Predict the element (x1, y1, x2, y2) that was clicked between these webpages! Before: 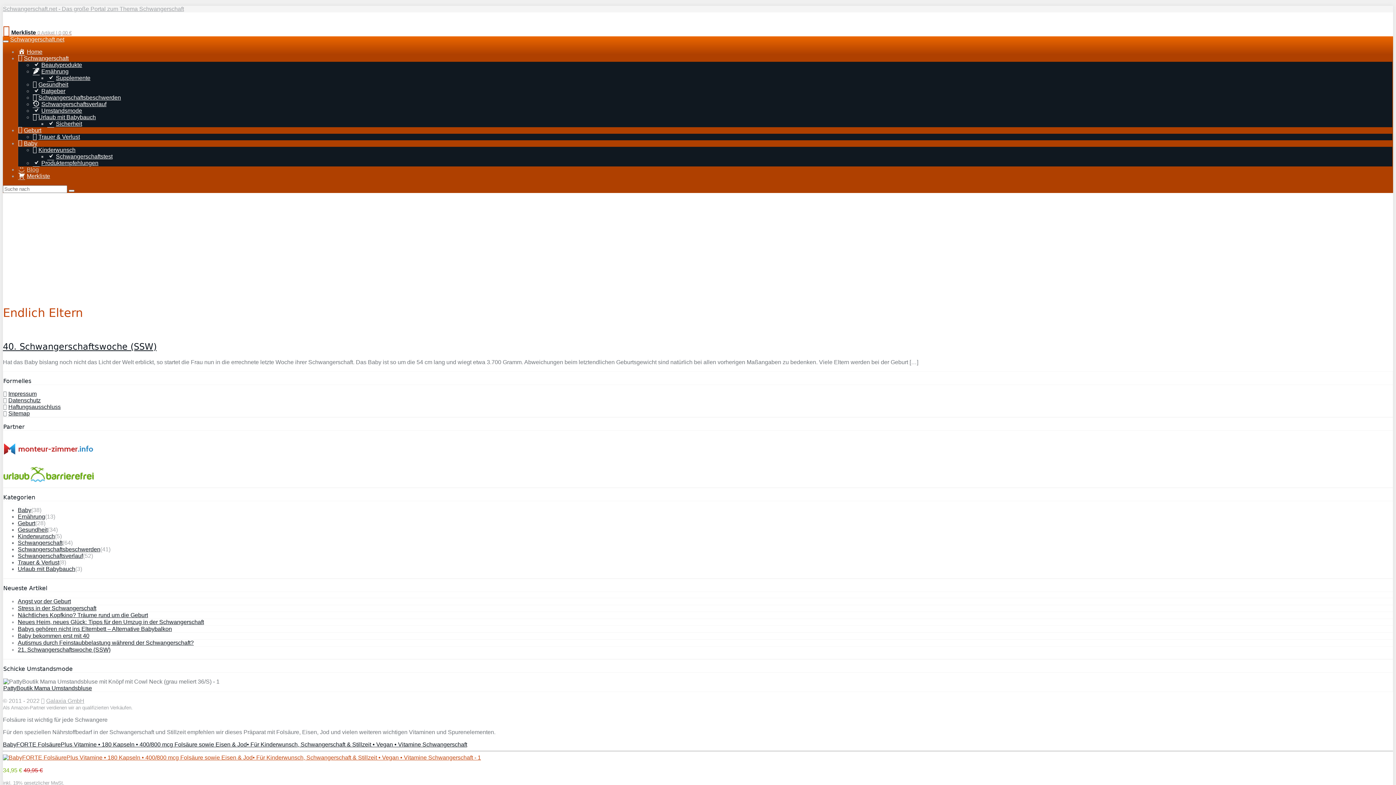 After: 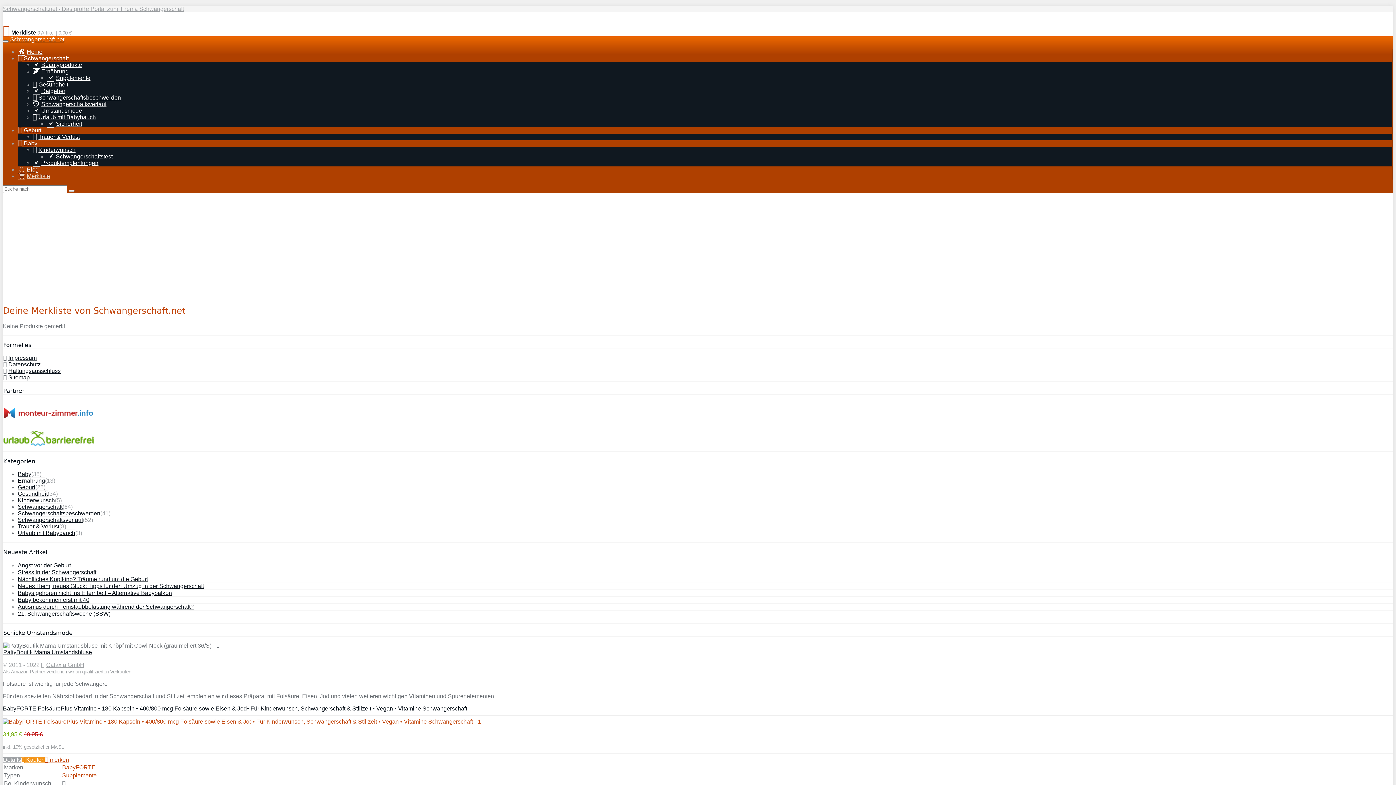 Action: bbox: (2, 29, 71, 35) label:  Merkliste 0 Artikel | 0,00 €